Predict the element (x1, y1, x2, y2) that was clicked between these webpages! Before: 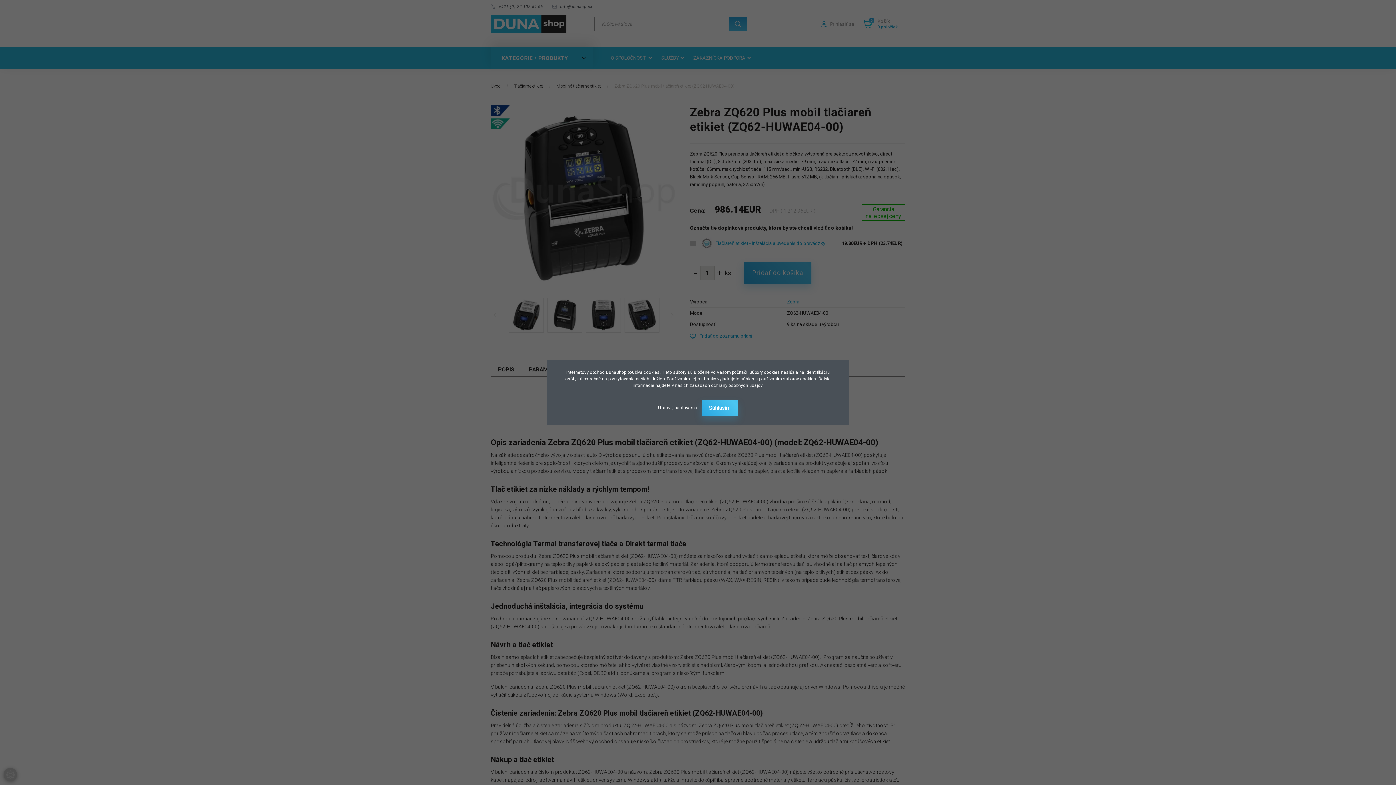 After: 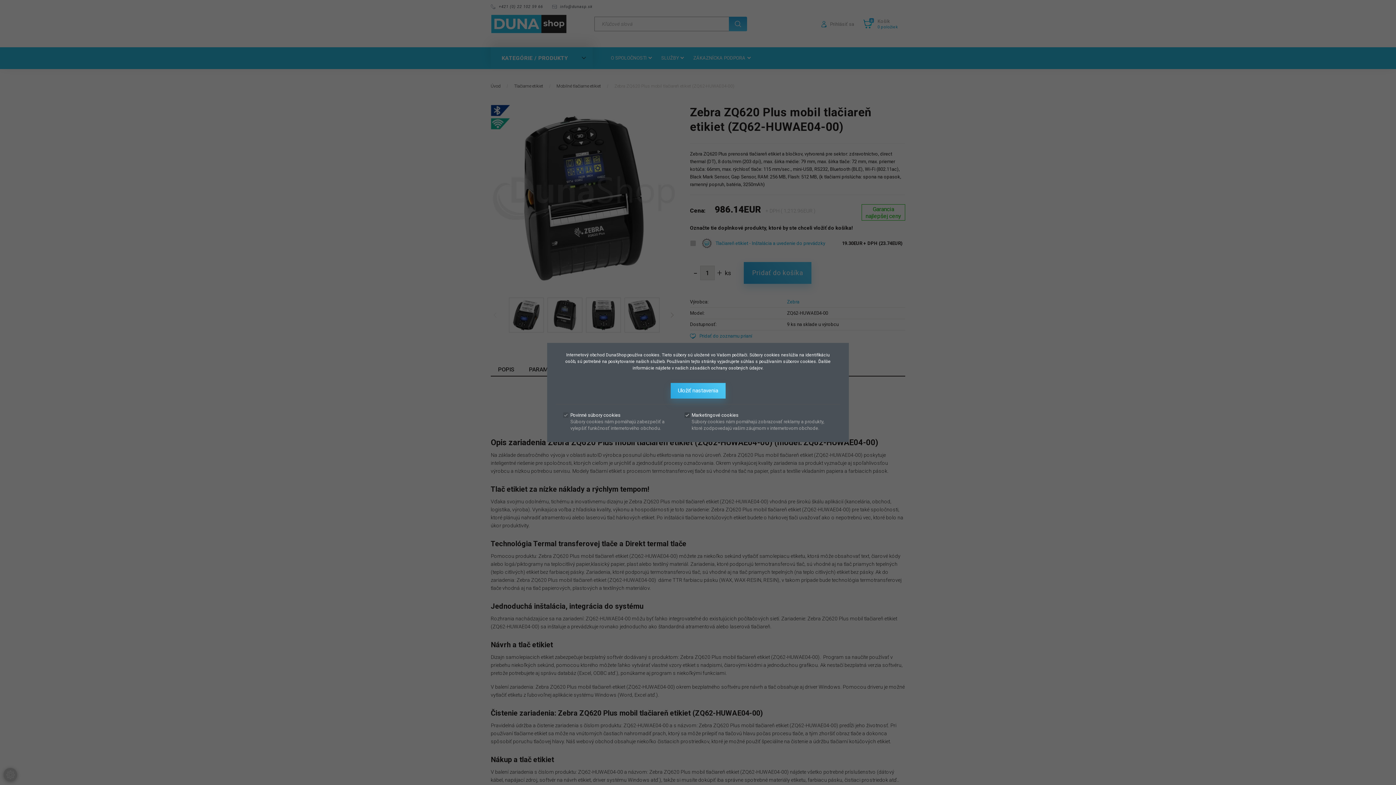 Action: bbox: (658, 405, 698, 410) label: Upraviť nastavenia 